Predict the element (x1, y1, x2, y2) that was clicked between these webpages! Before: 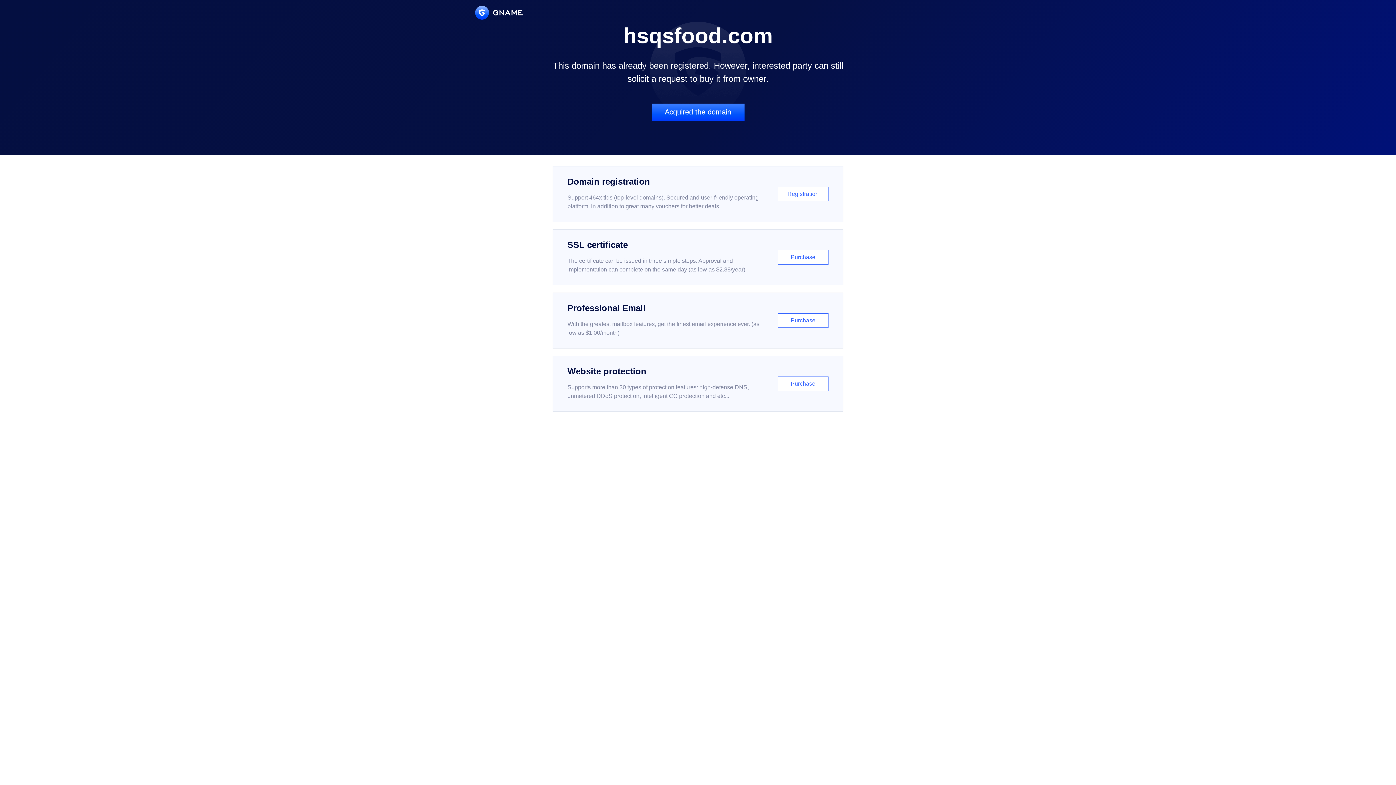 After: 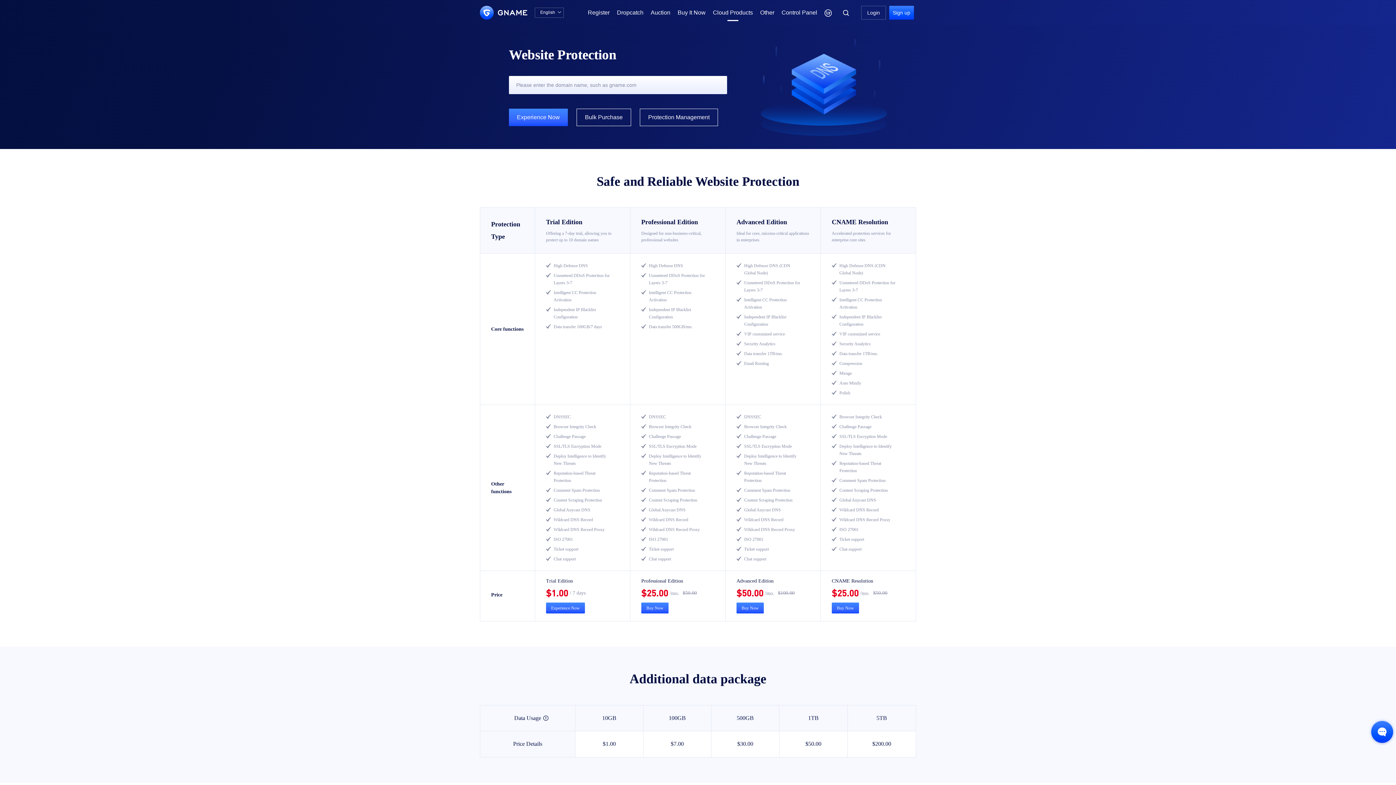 Action: bbox: (552, 356, 843, 412) label: Website protection

Supports more than 30 types of protection features: high-defense DNS, unmetered DDoS protection, intelligent CC protection and etc...

Purchase